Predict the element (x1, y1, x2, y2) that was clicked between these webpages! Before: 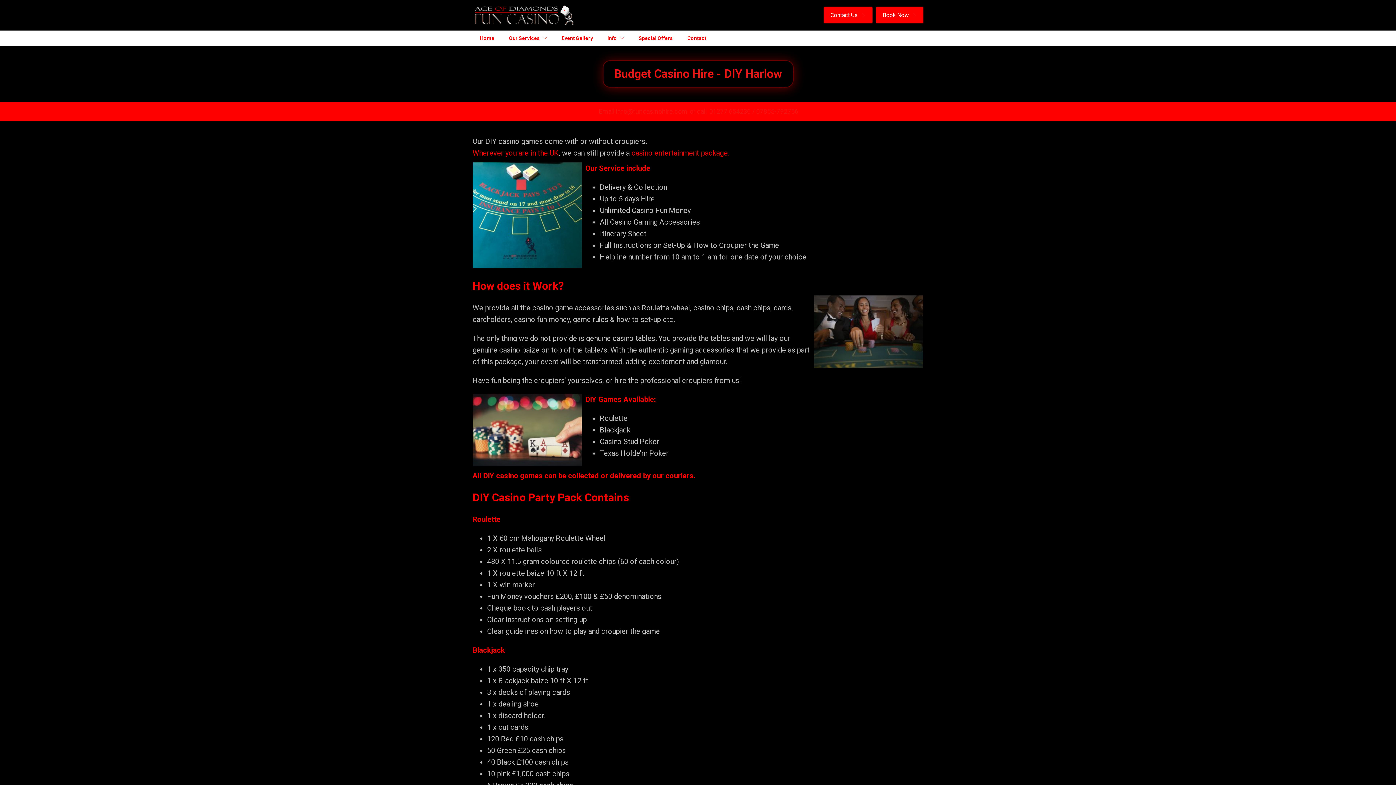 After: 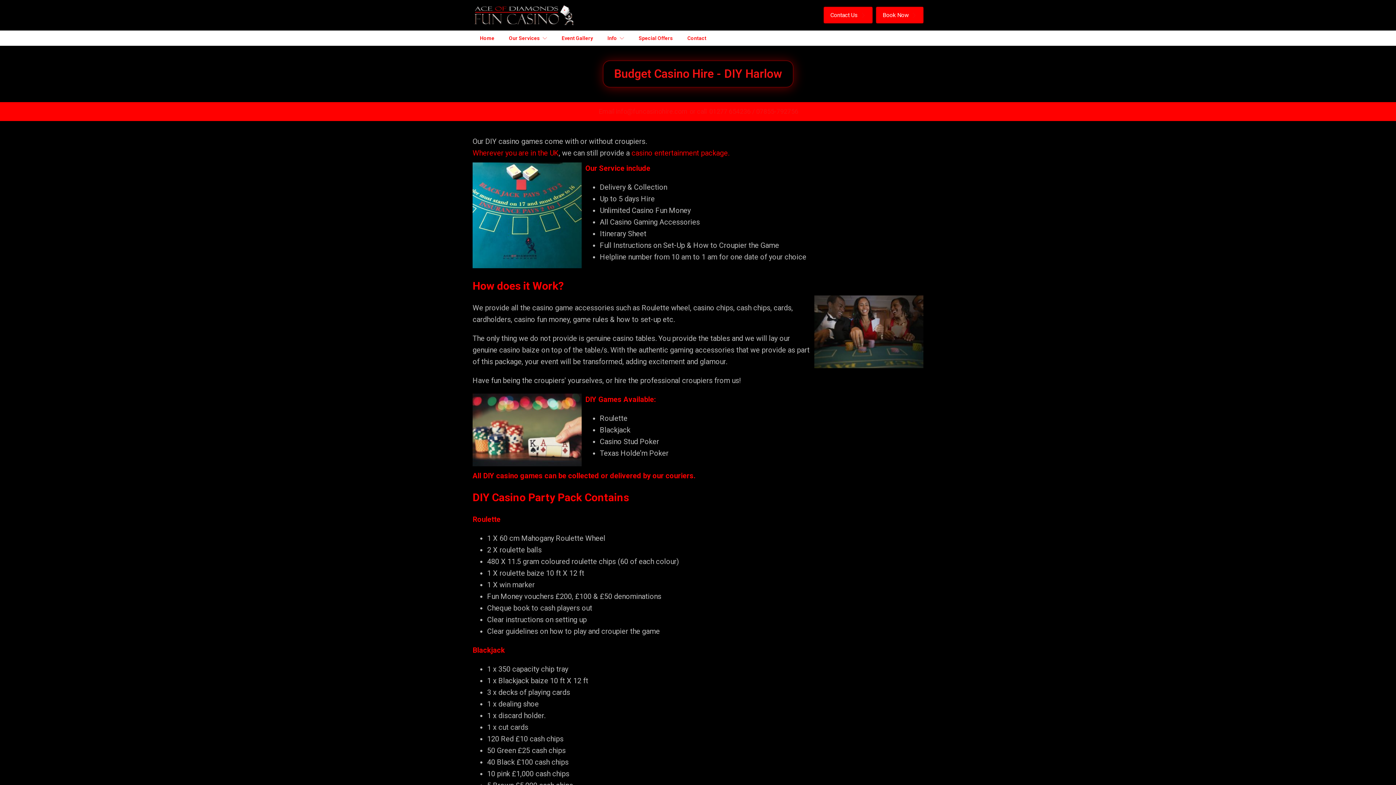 Action: label: Email info@funcasinohire.com bbox: (598, 106, 687, 116)